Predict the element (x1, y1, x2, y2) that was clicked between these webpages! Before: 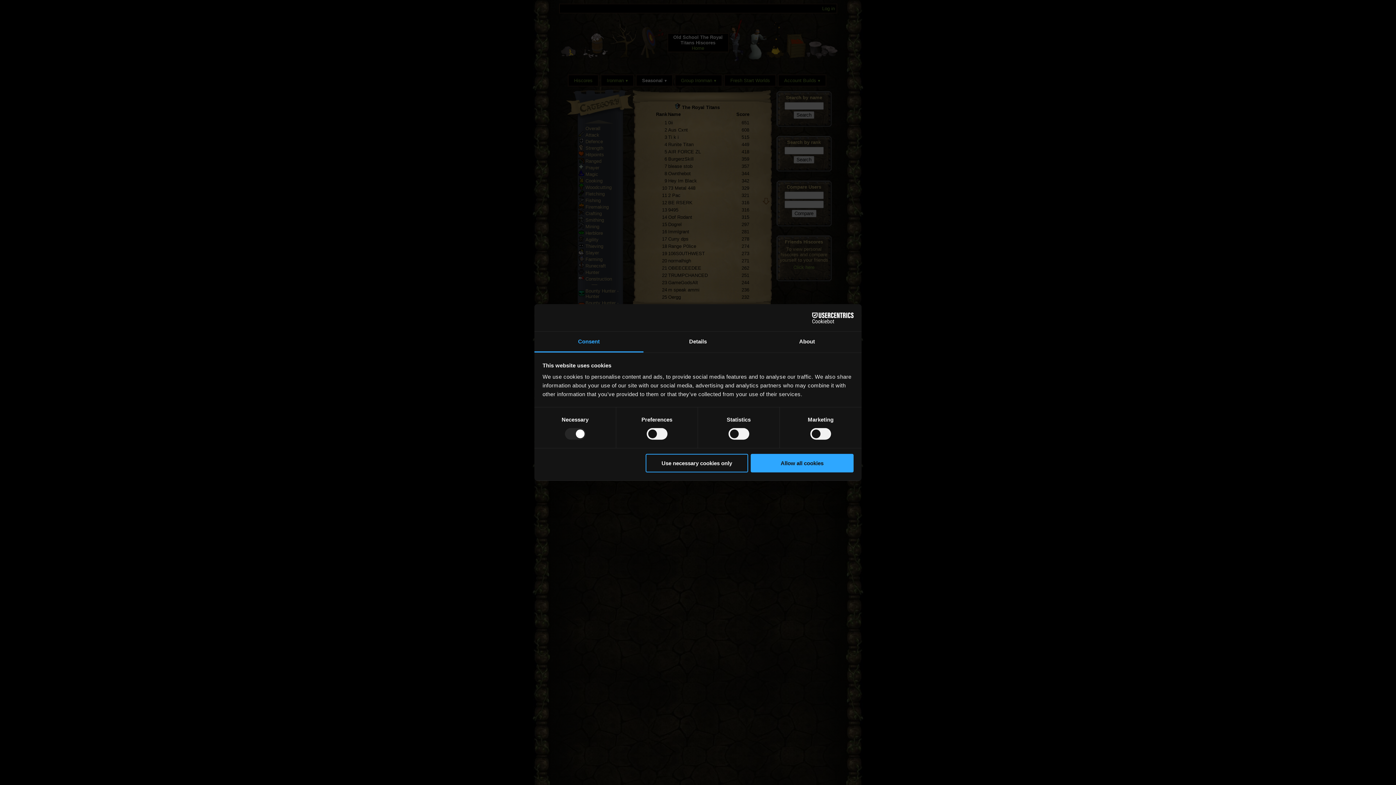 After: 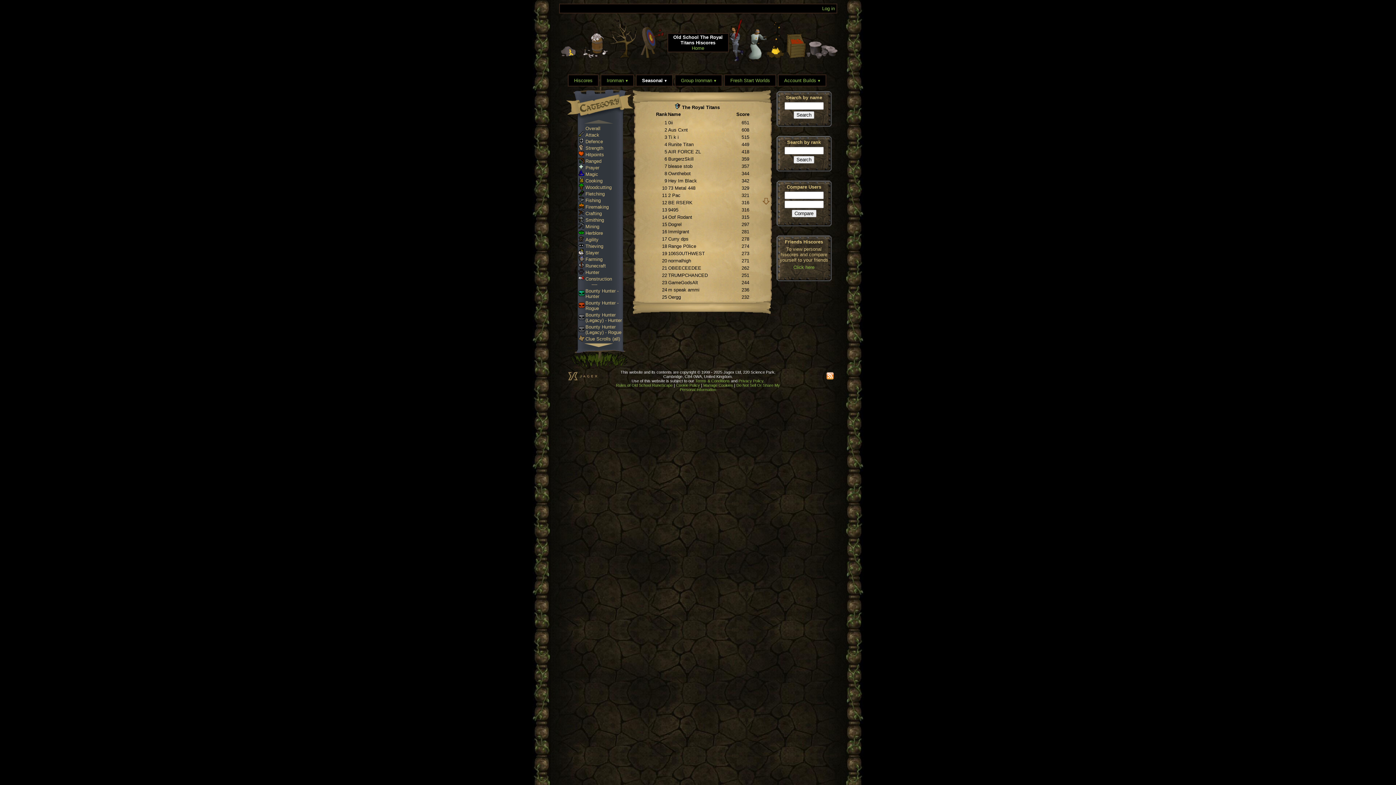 Action: bbox: (645, 454, 748, 472) label: Use necessary cookies only